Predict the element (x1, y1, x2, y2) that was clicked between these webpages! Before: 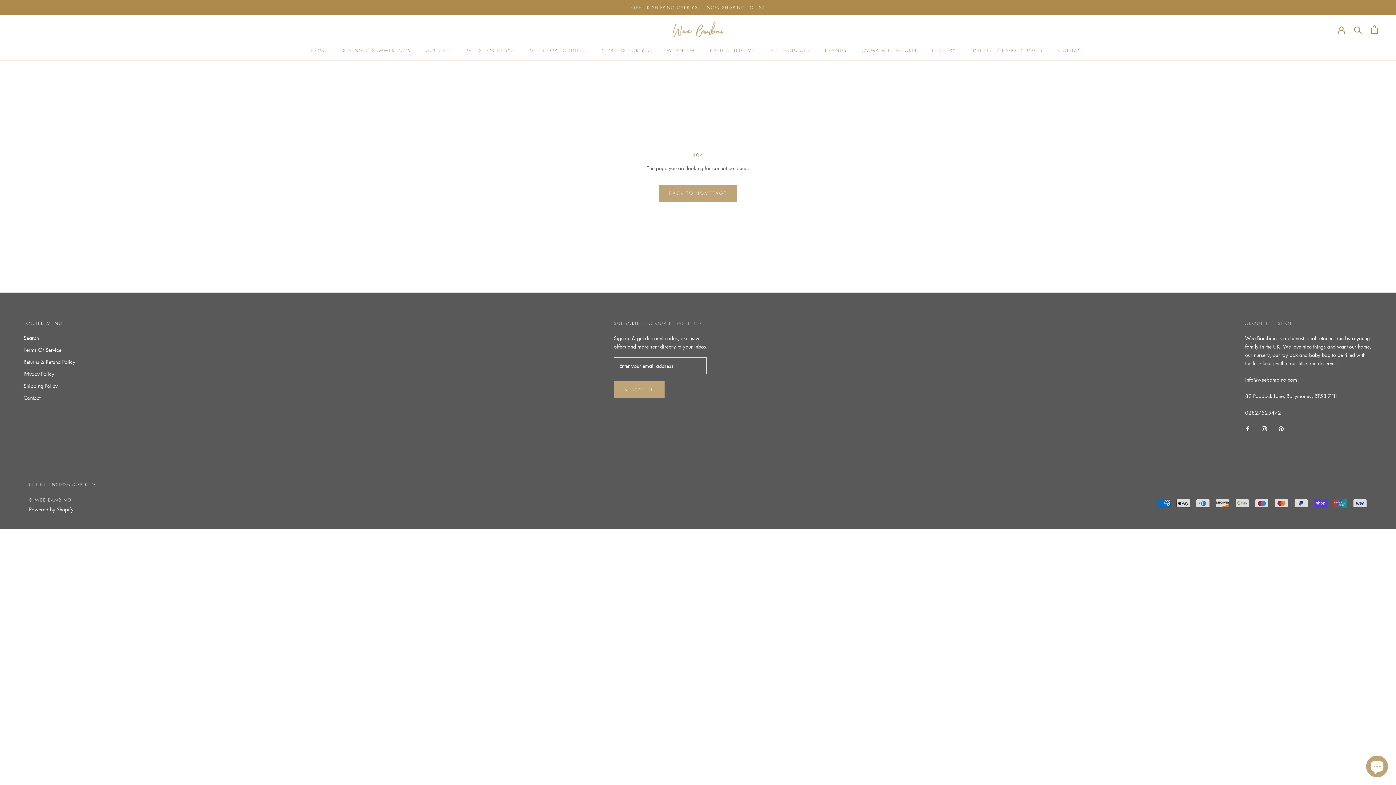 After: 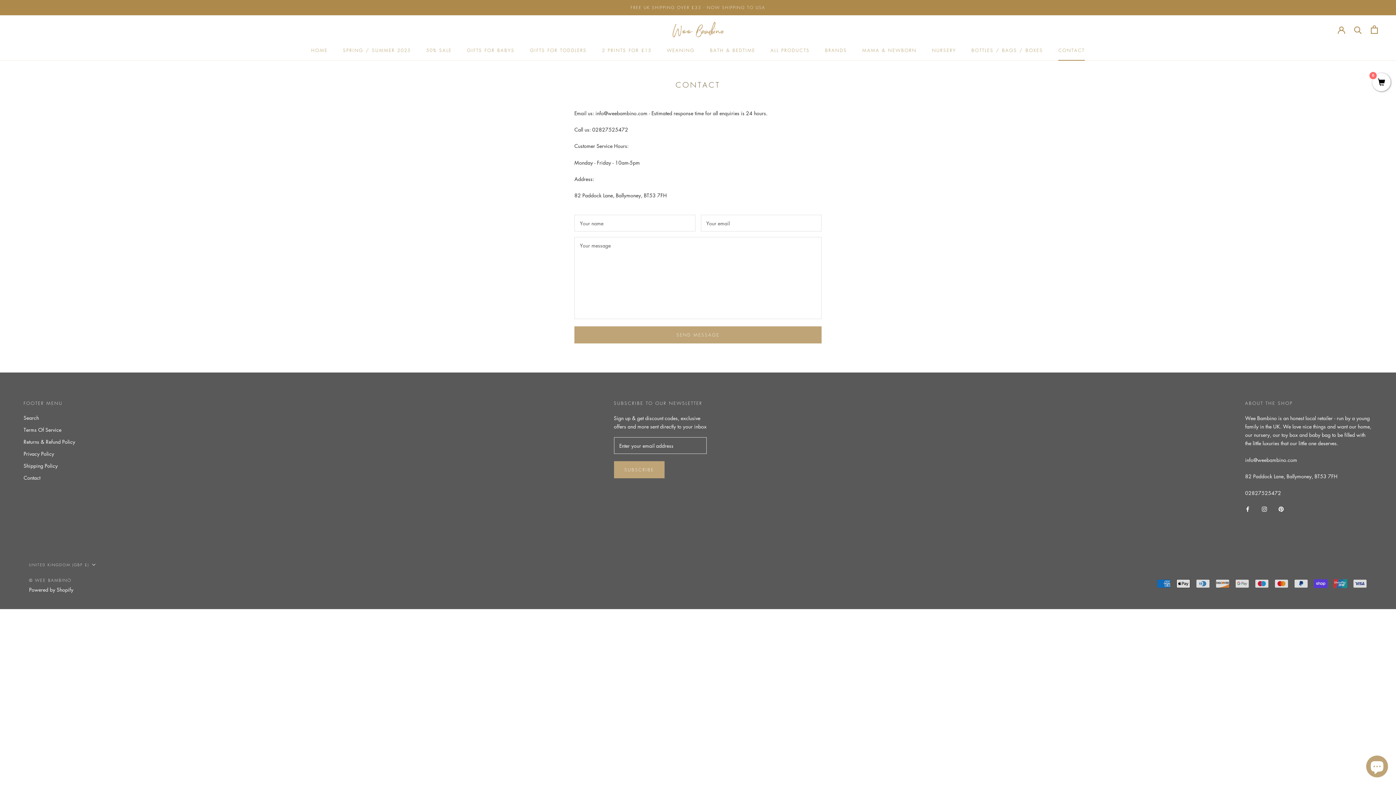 Action: label: Contact bbox: (23, 394, 75, 401)